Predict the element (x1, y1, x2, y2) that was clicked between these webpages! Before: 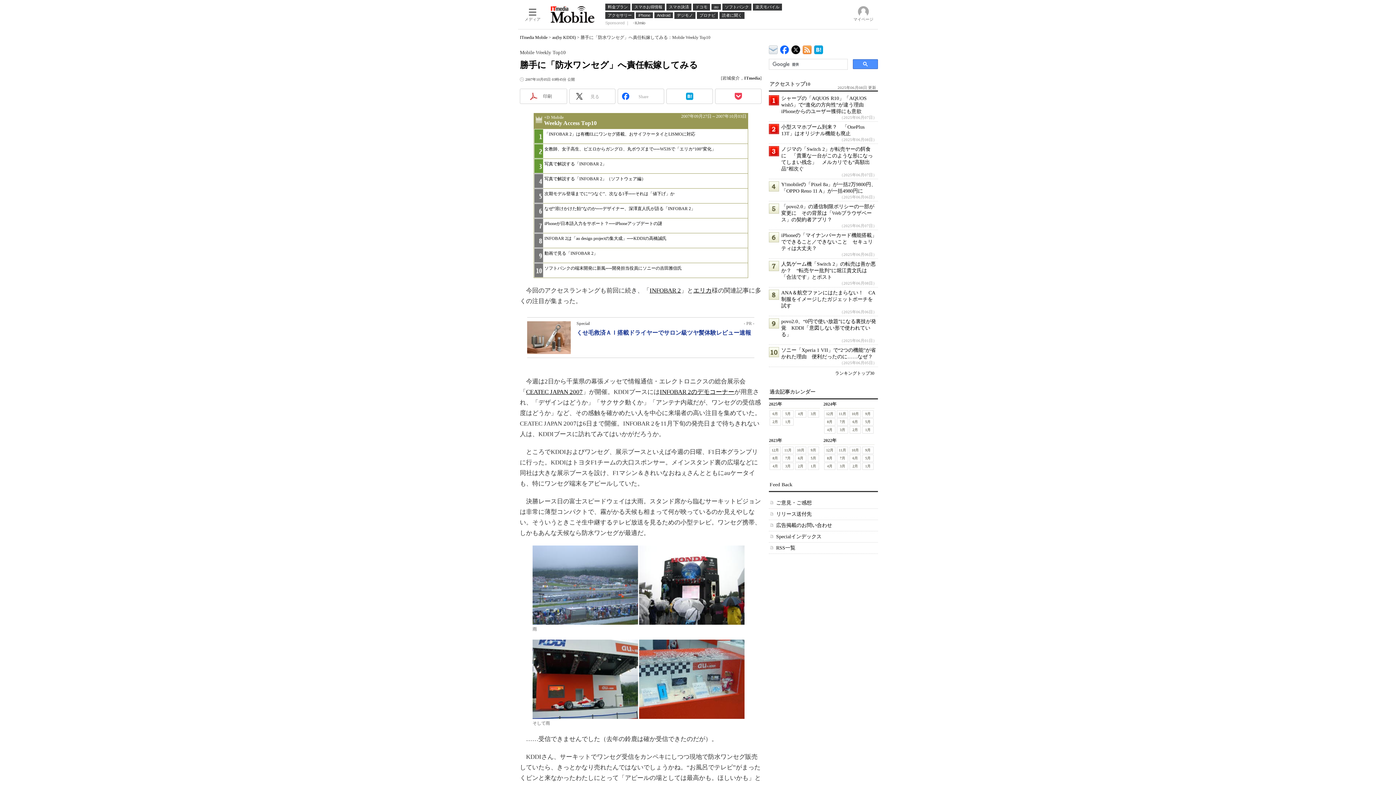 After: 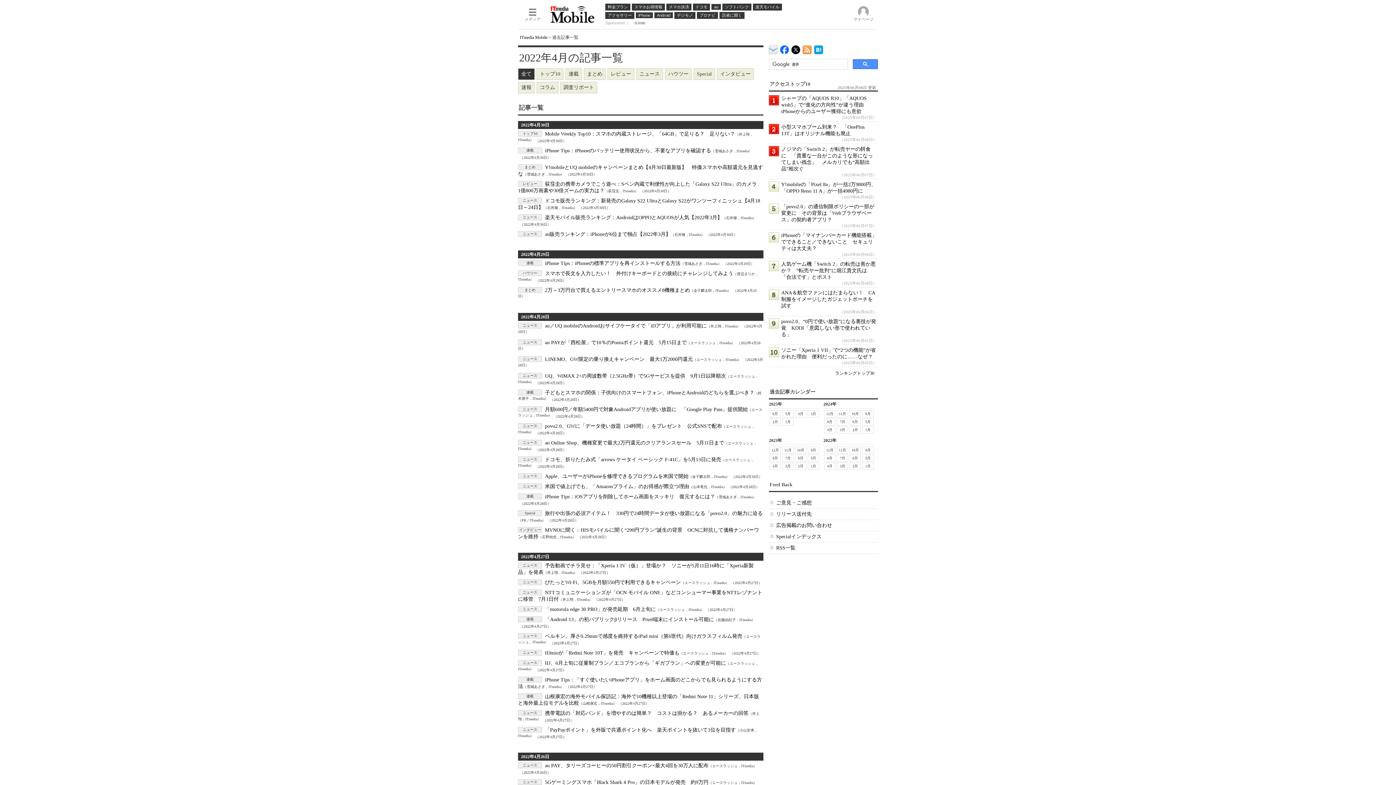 Action: label: 4月 bbox: (824, 462, 835, 470)